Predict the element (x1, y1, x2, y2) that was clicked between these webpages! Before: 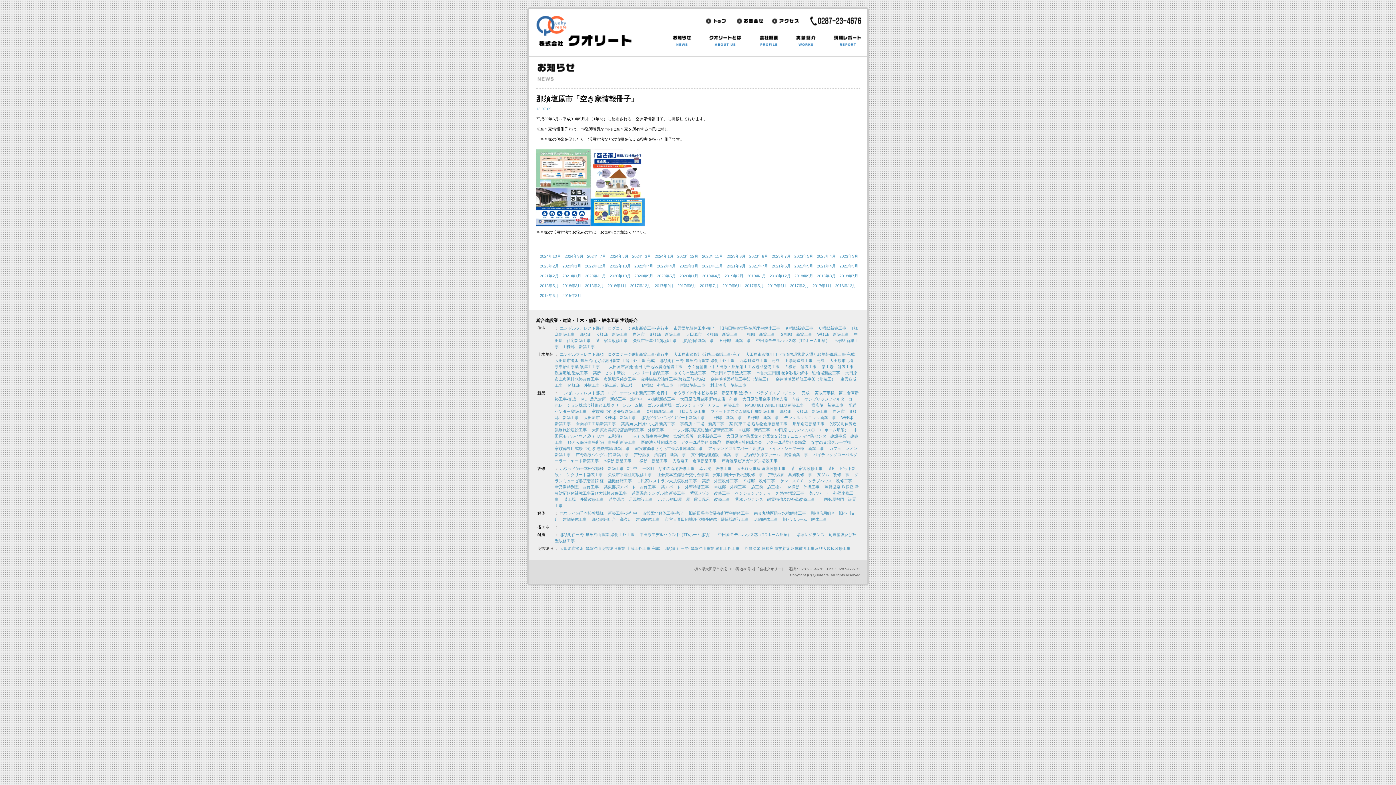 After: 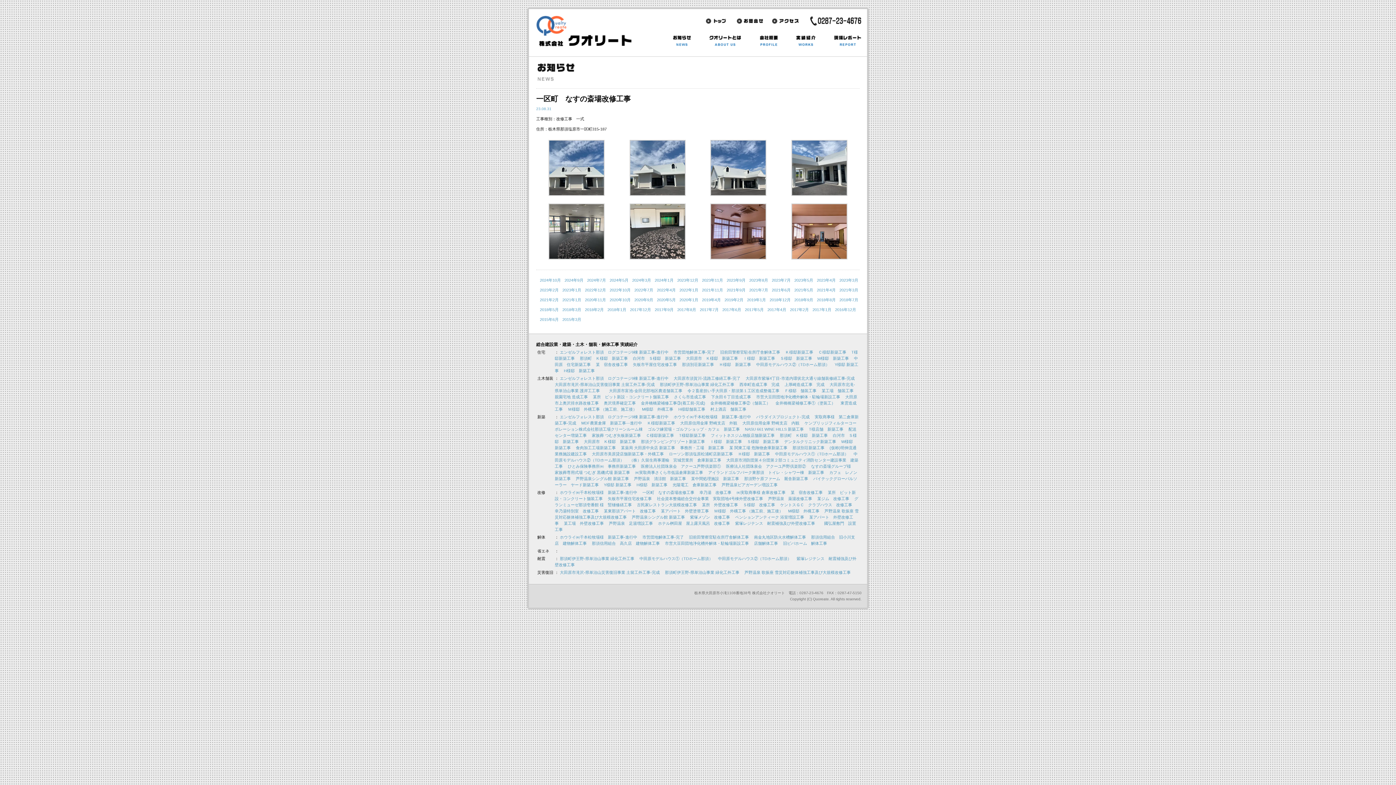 Action: bbox: (642, 466, 694, 470) label: 一区町　なすの斎場改修工事